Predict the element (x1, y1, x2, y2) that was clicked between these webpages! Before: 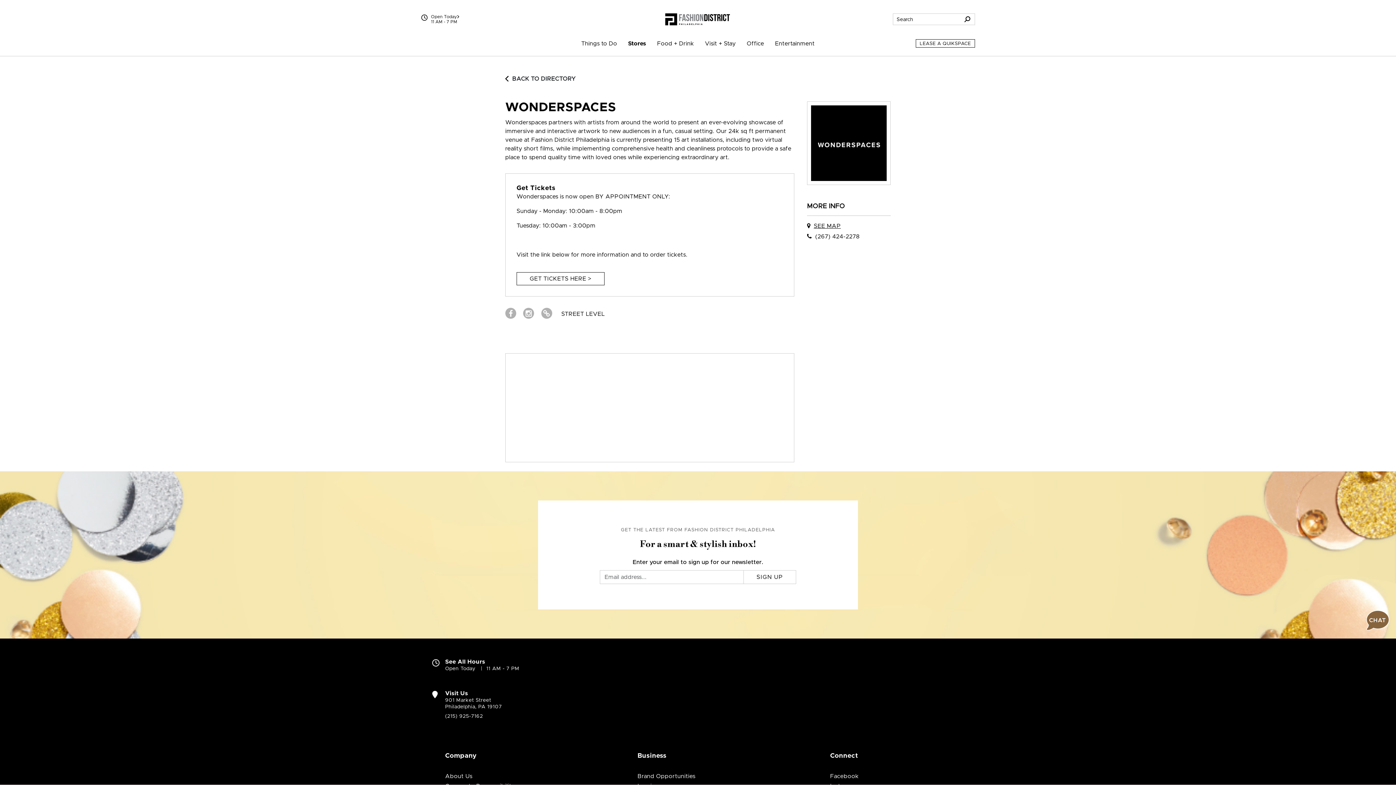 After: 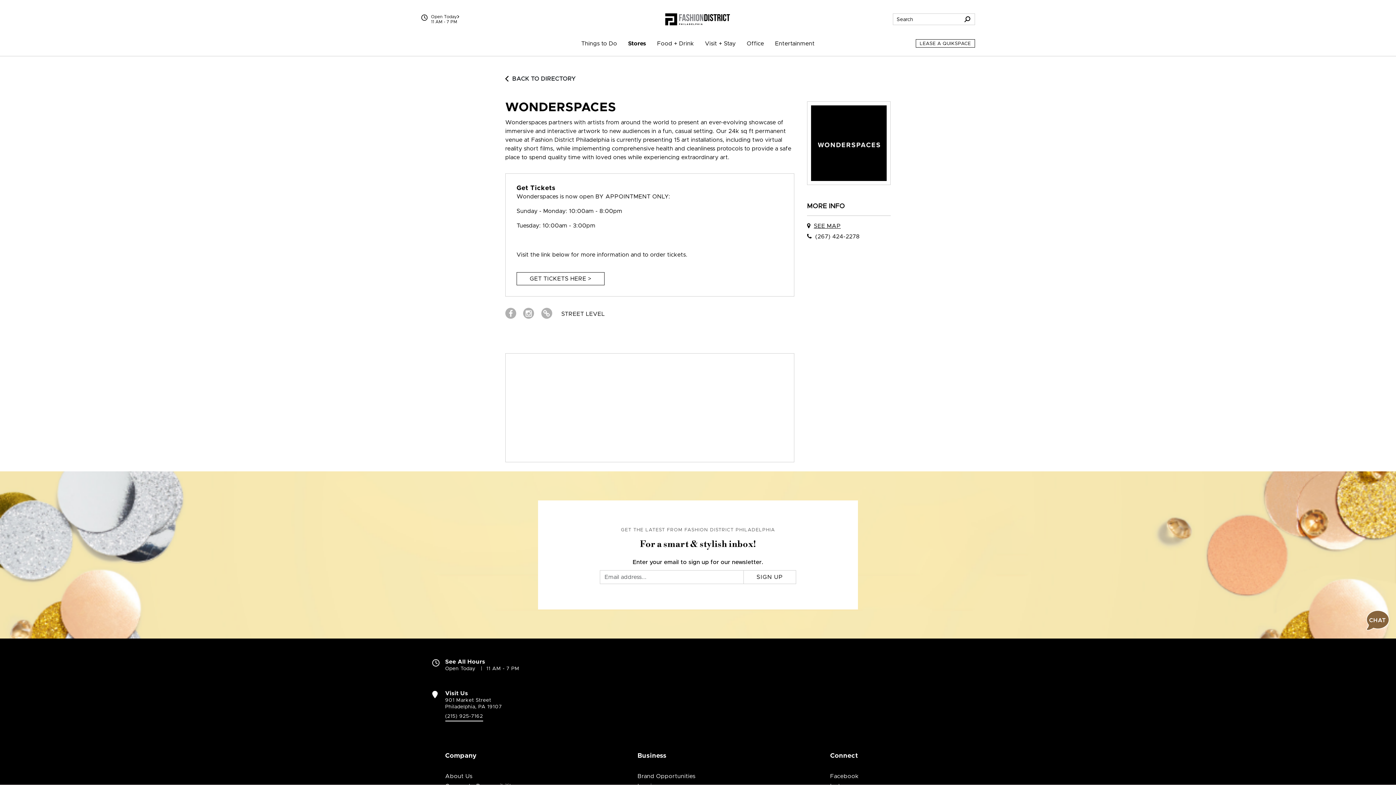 Action: label: (215) 925-7162 bbox: (445, 713, 483, 720)